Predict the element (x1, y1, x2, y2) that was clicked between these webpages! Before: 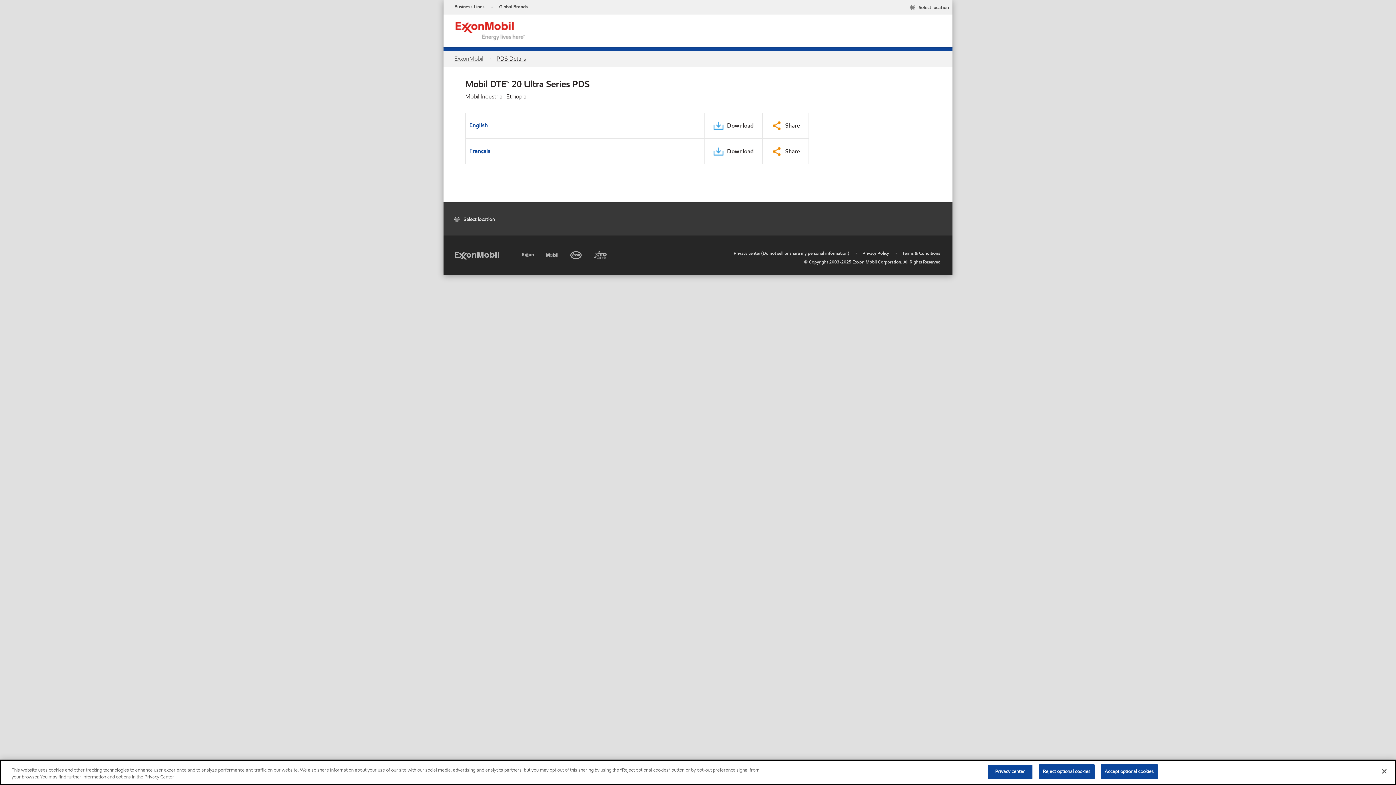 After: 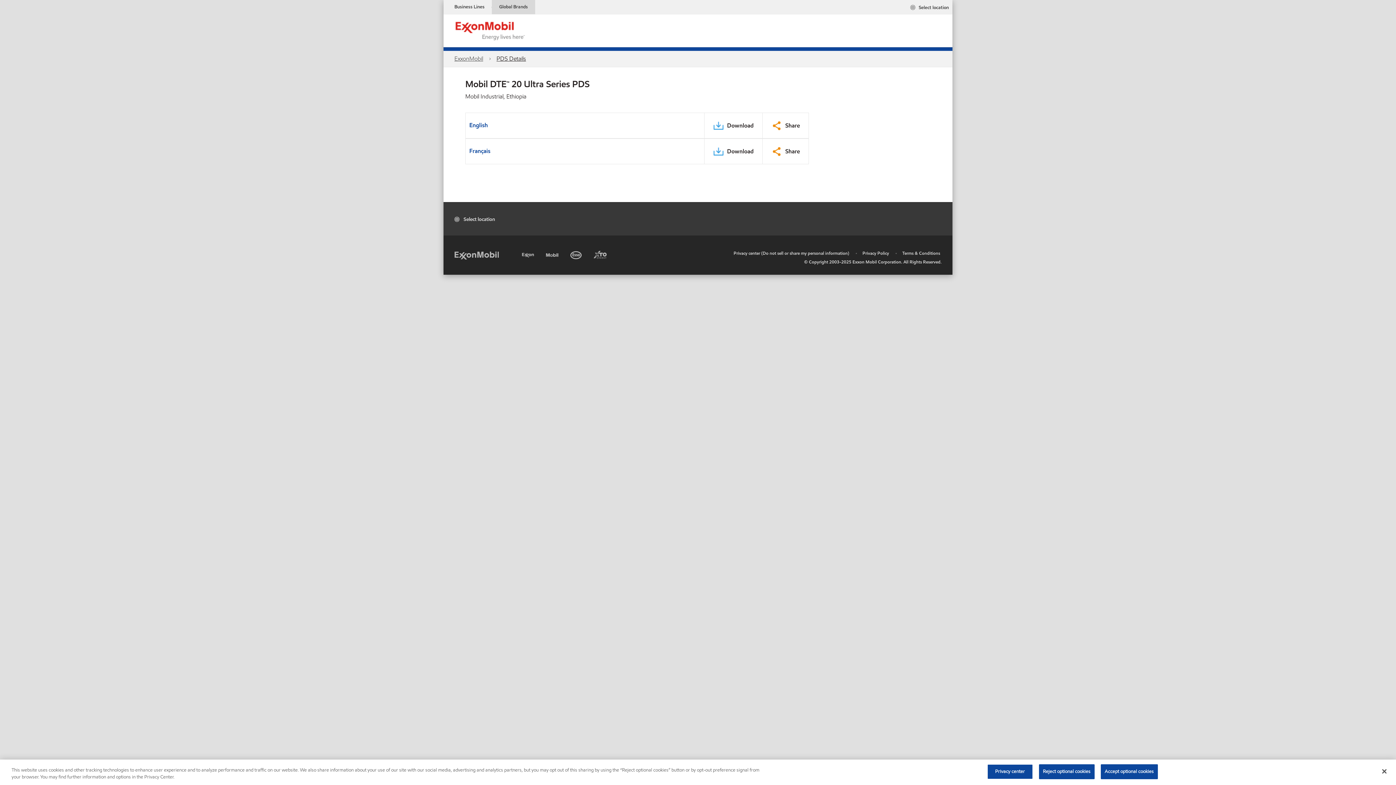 Action: label: Global Brands bbox: (492, 0, 535, 14)